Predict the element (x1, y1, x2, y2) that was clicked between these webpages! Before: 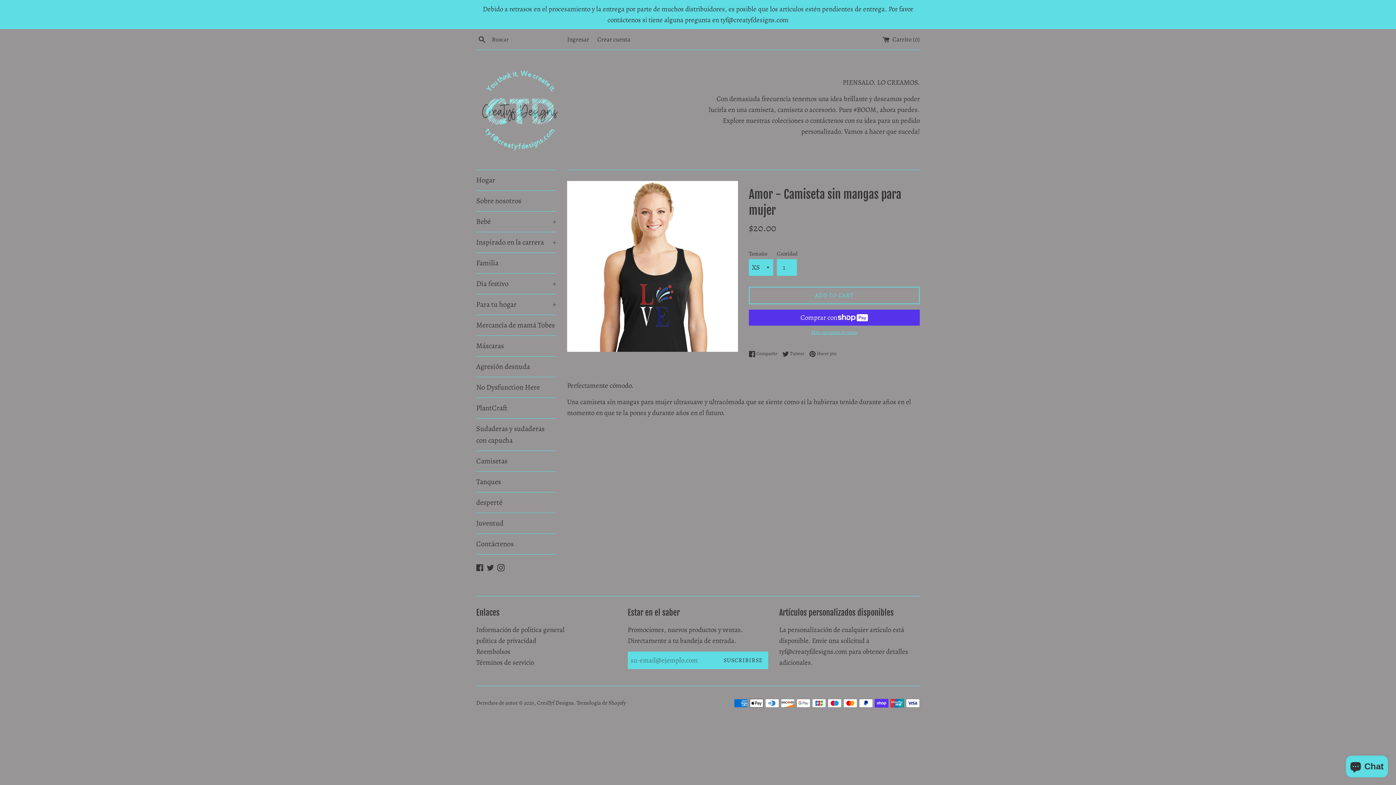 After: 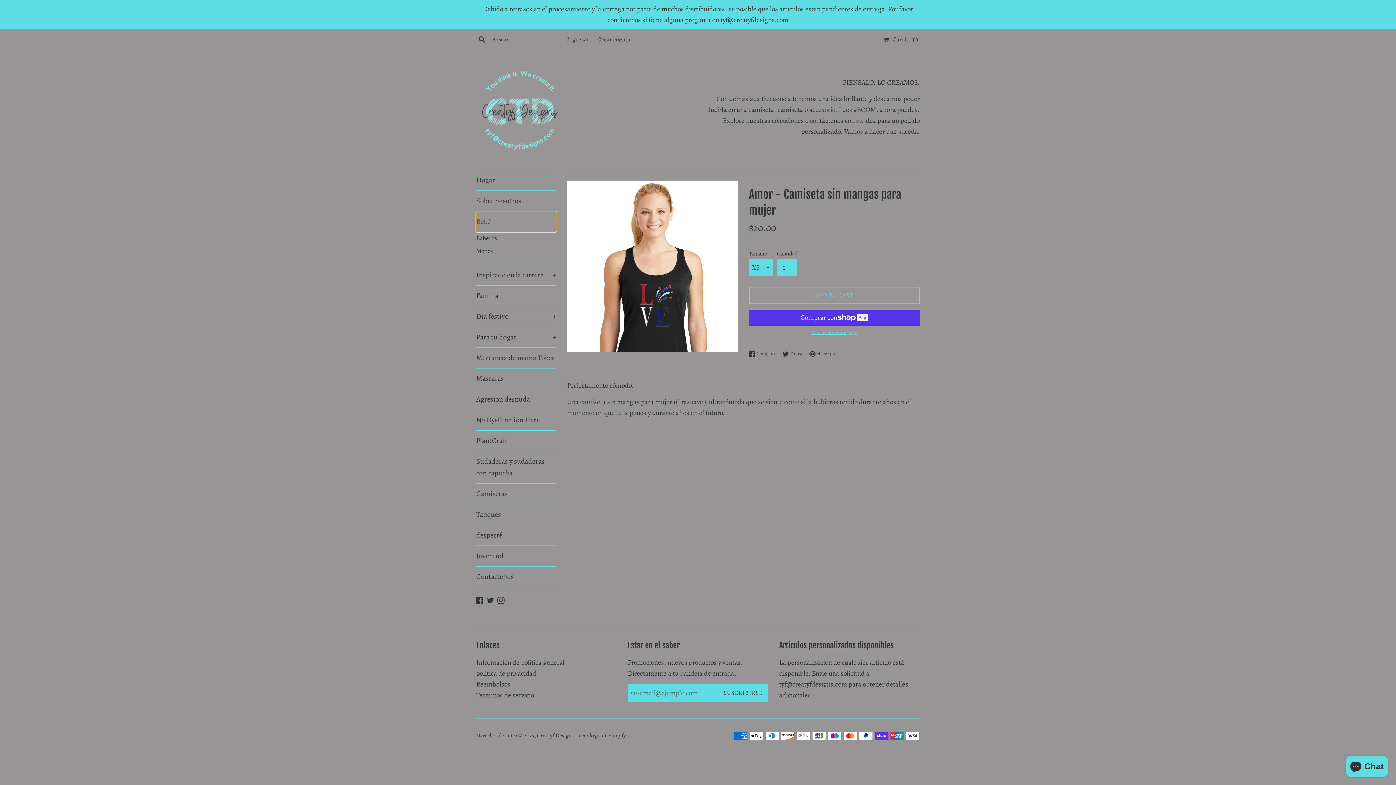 Action: bbox: (476, 211, 556, 232) label: Bebé
+